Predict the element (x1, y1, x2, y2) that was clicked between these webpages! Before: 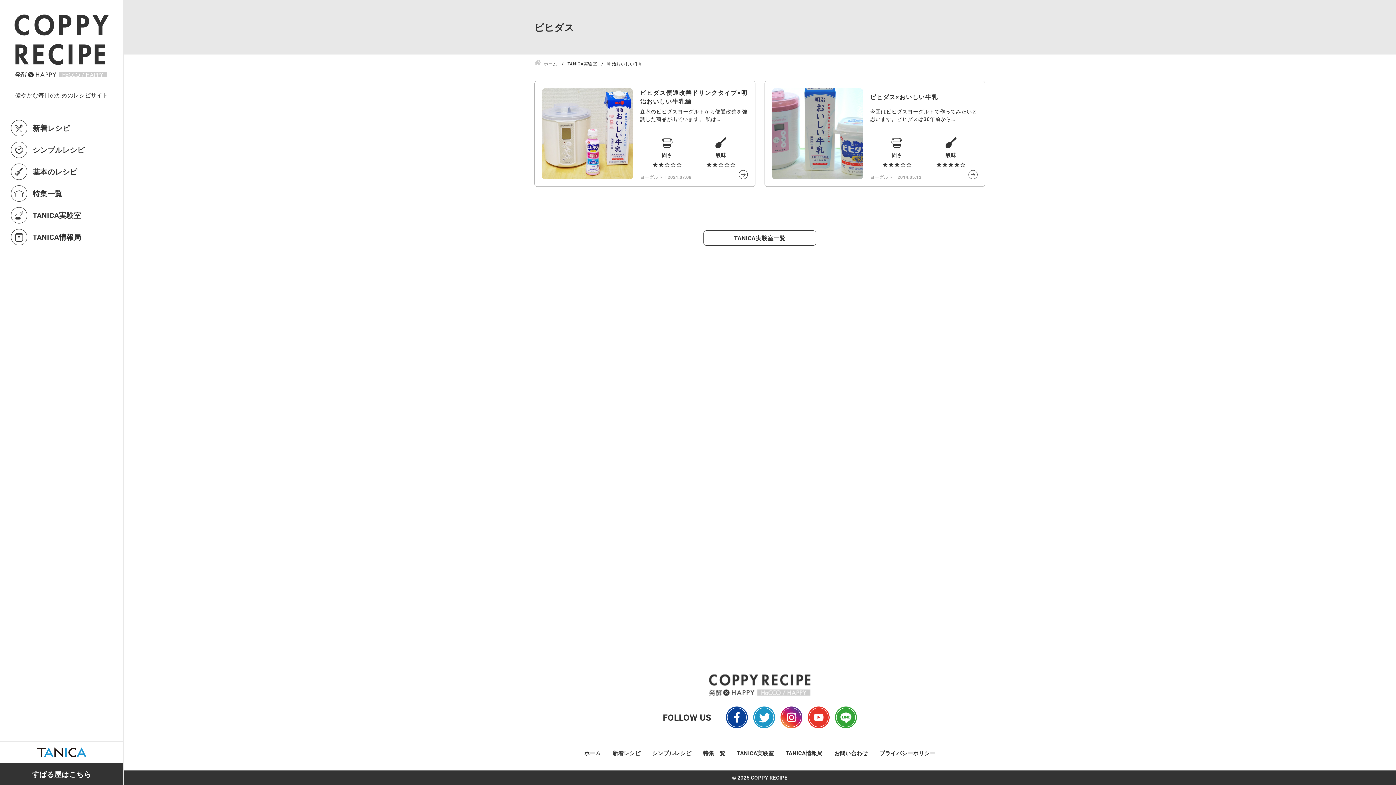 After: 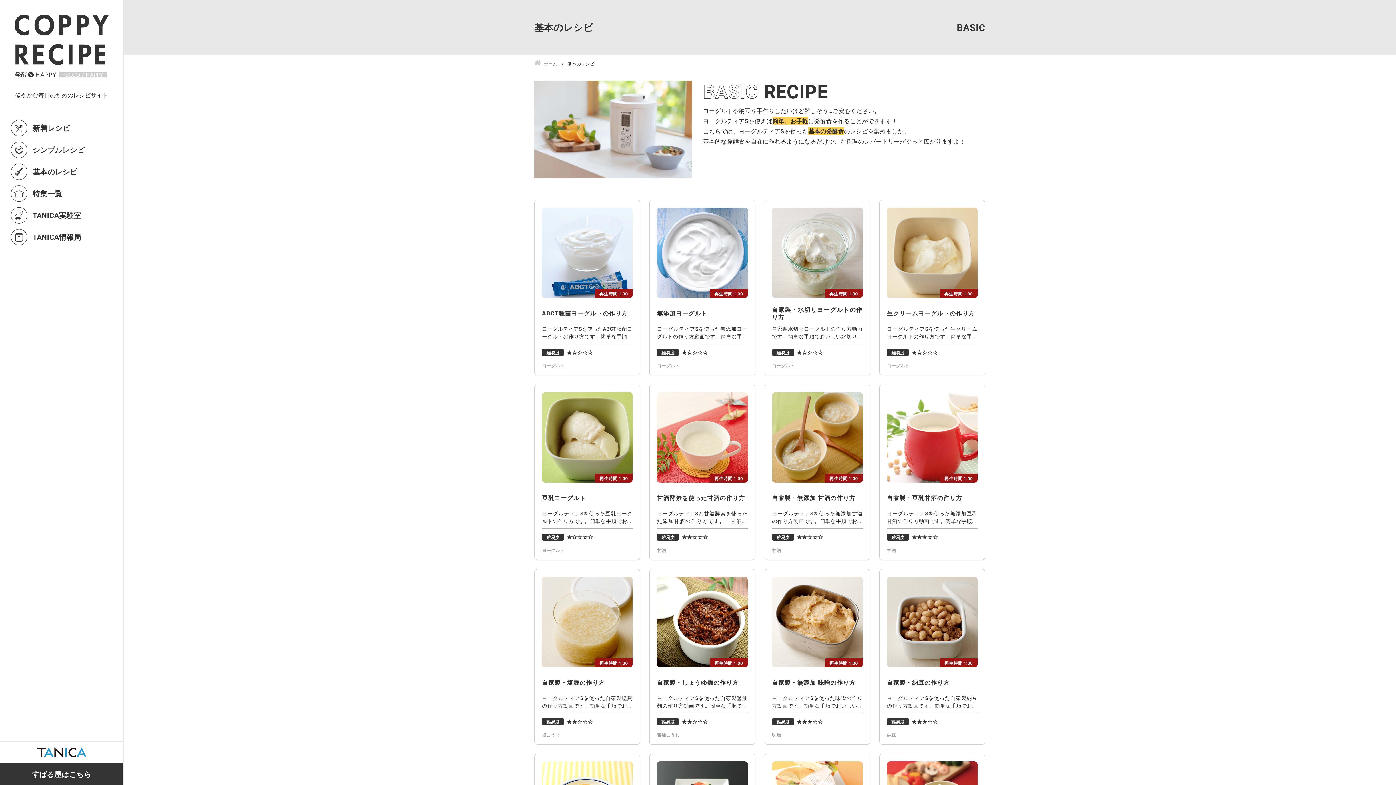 Action: label: 基本のレシピ bbox: (10, 163, 77, 179)